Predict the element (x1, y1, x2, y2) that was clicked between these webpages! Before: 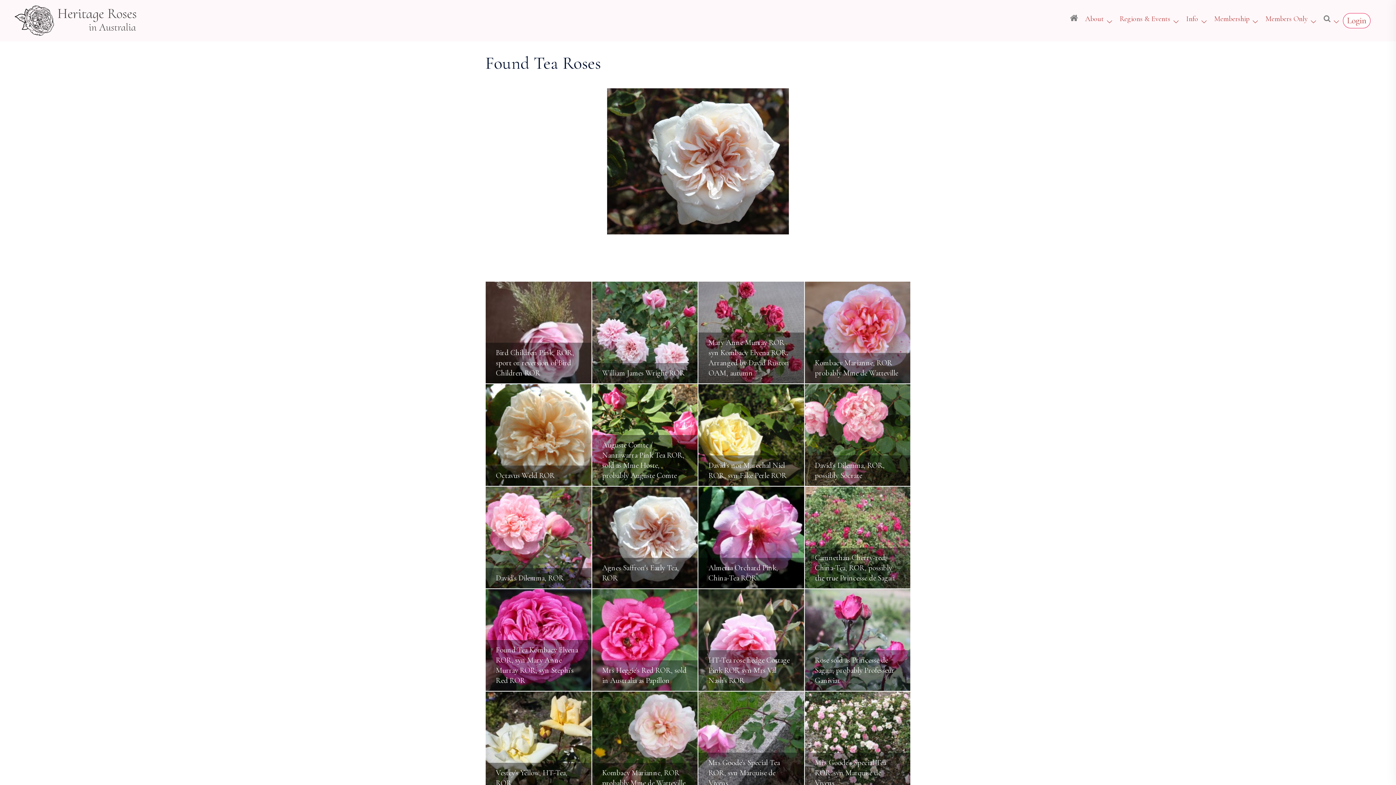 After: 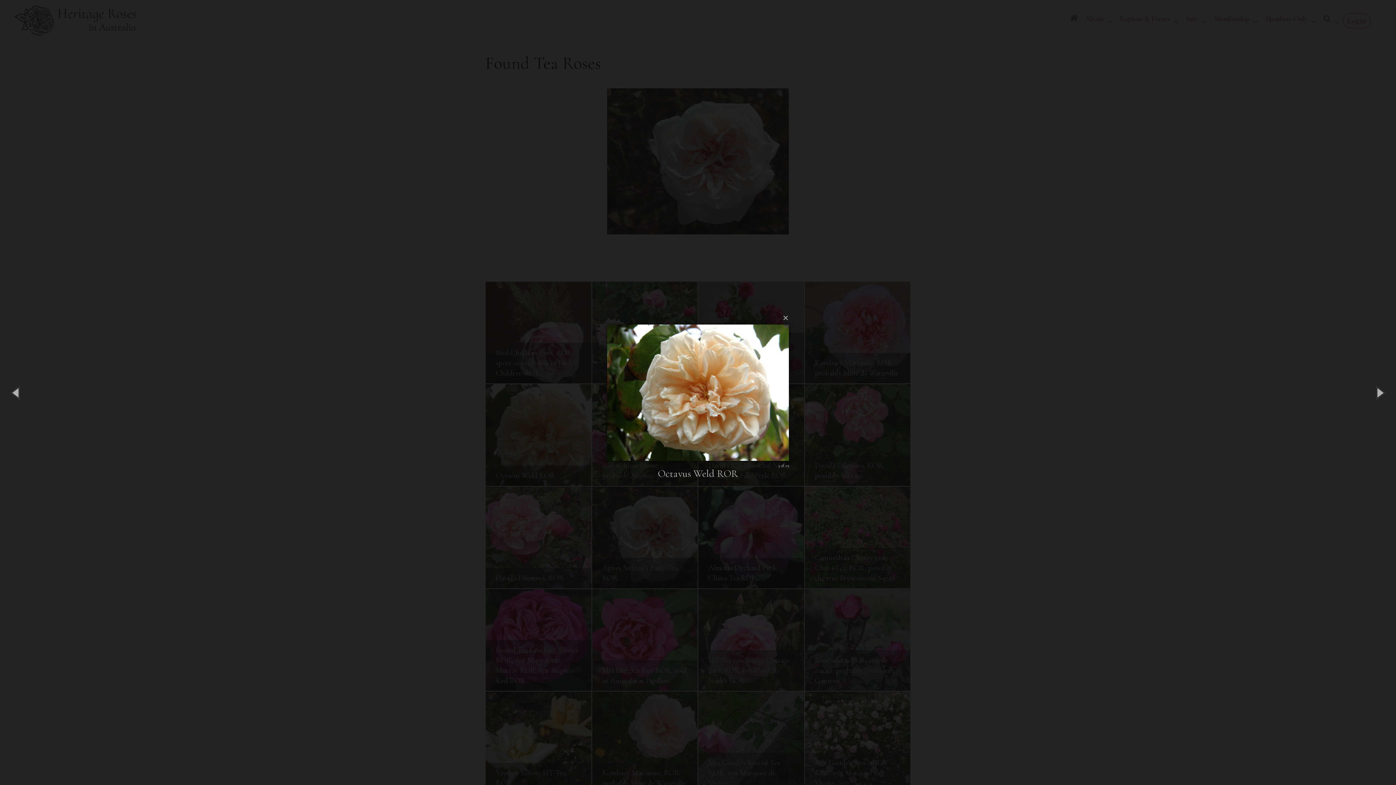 Action: label: Octavus Weld ROR bbox: (485, 384, 591, 486)